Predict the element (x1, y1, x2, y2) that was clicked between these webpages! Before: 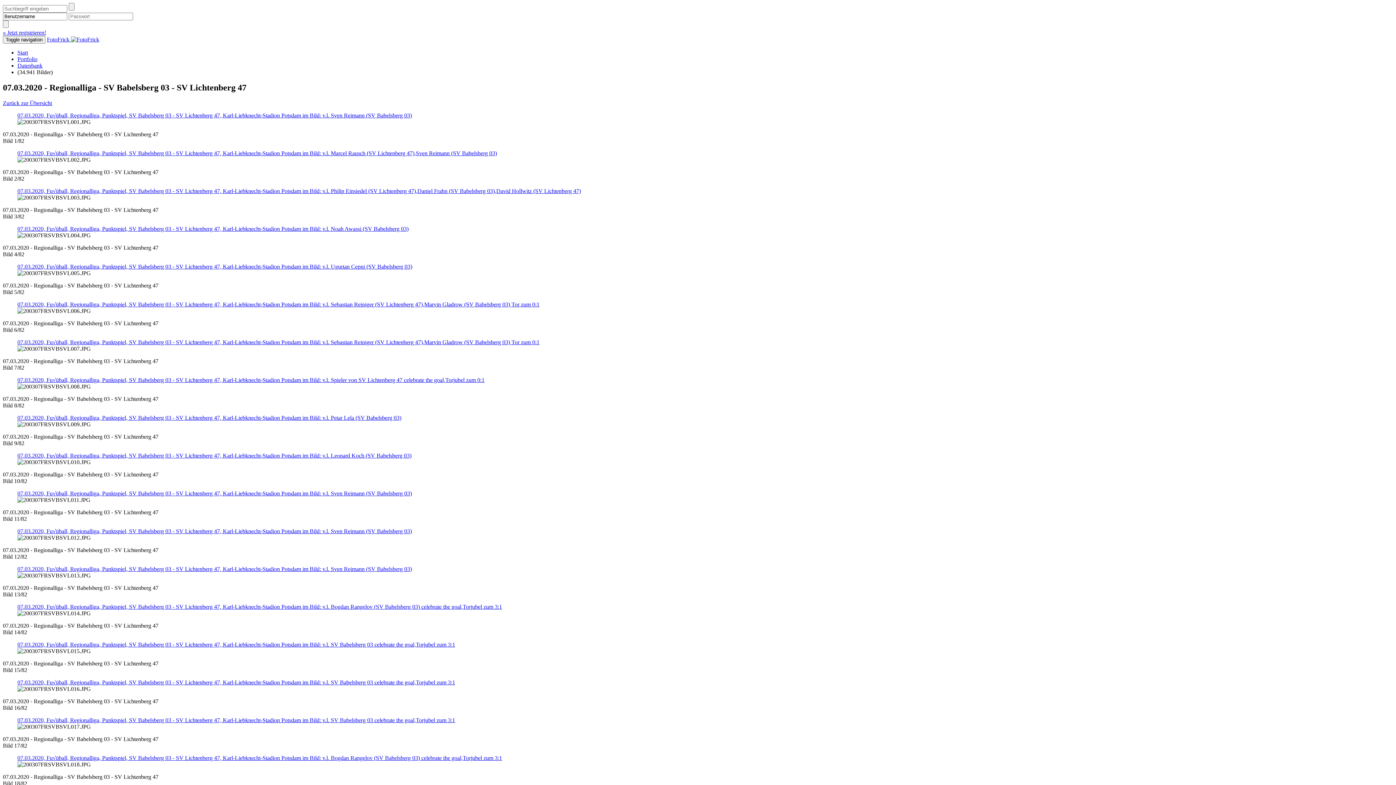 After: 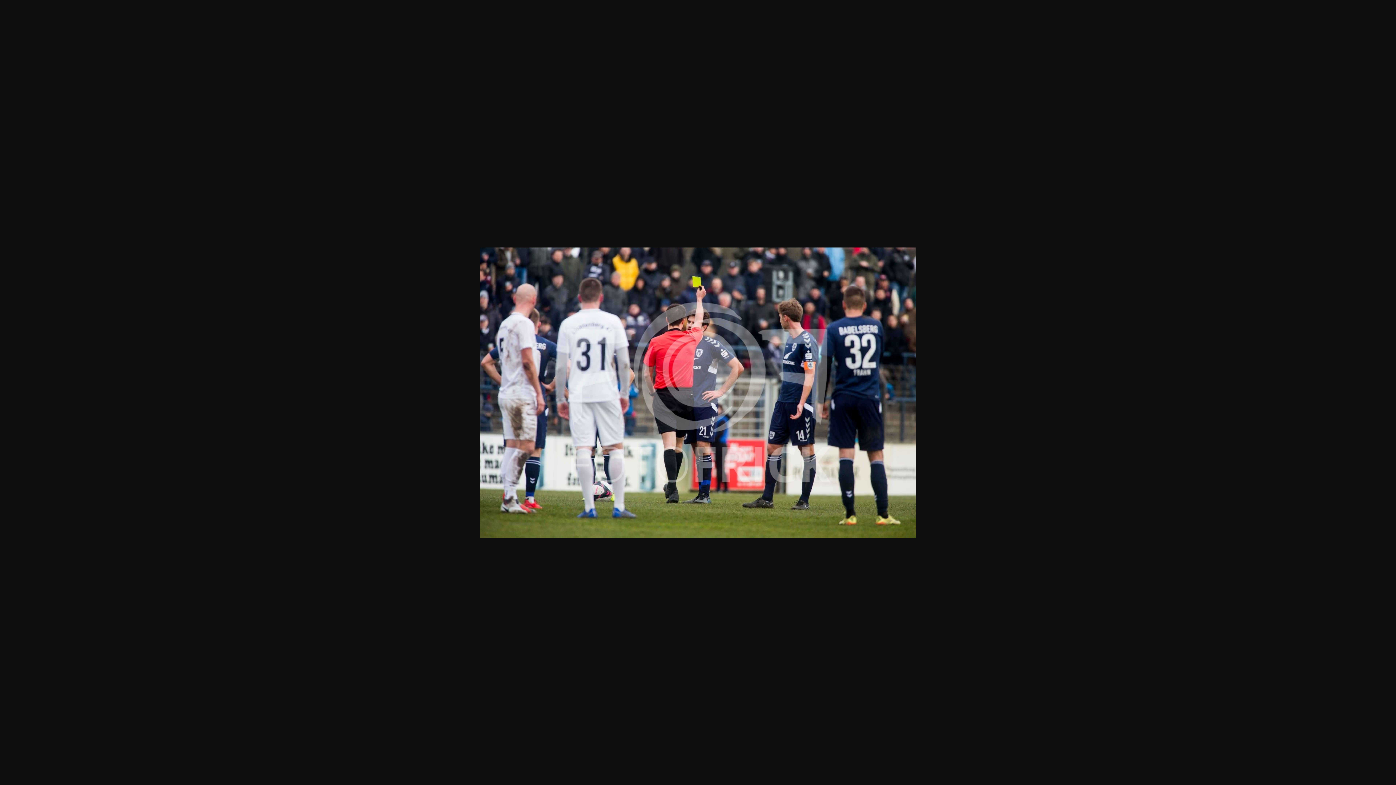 Action: label: 07.03.2020, Fu√üball, Regionalliga, Punktspiel, SV Babelsberg 03 - SV Lichtenberg 47, Karl-Liebknecht-Stadion Potsdam im Bild: v.l. Sven Reimann (SV Babelsberg 03) bbox: (17, 566, 1378, 572)